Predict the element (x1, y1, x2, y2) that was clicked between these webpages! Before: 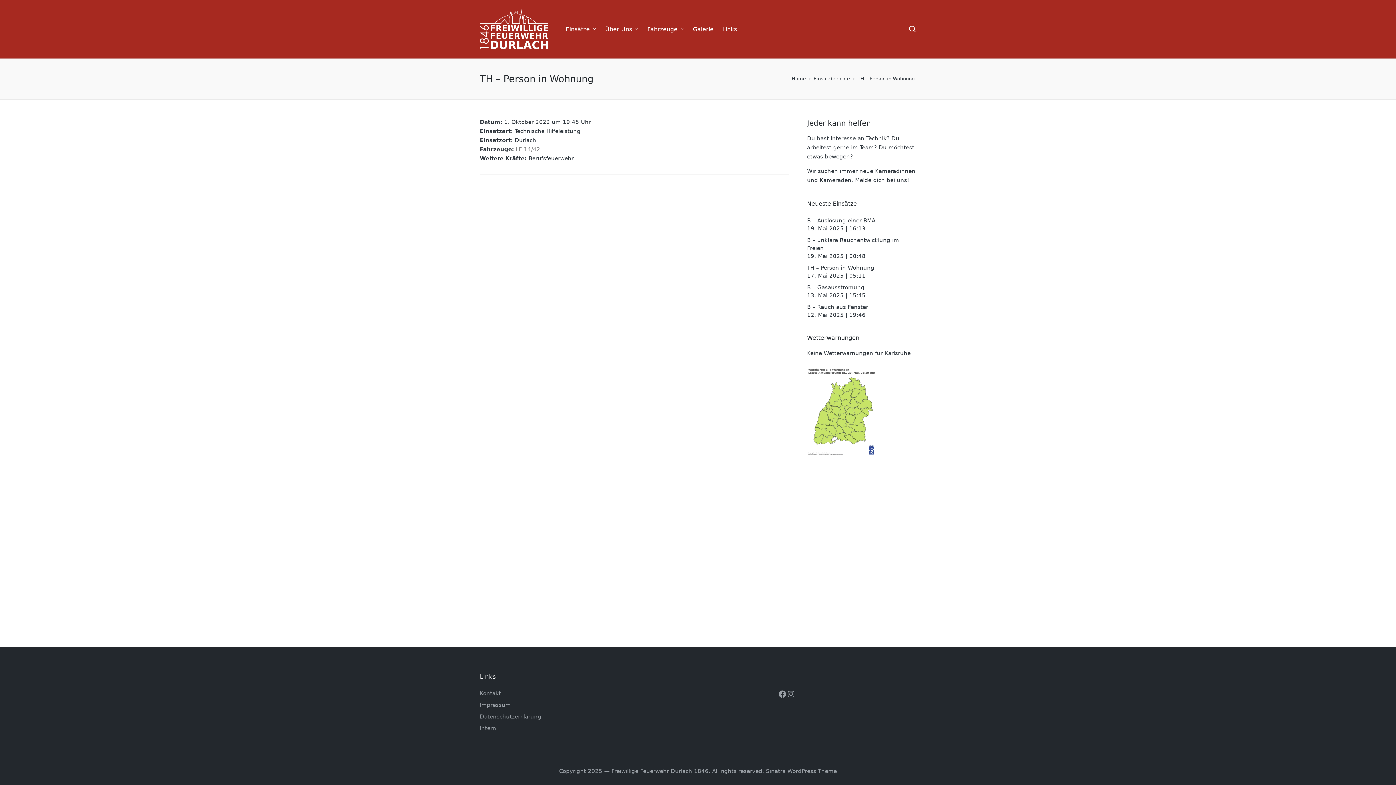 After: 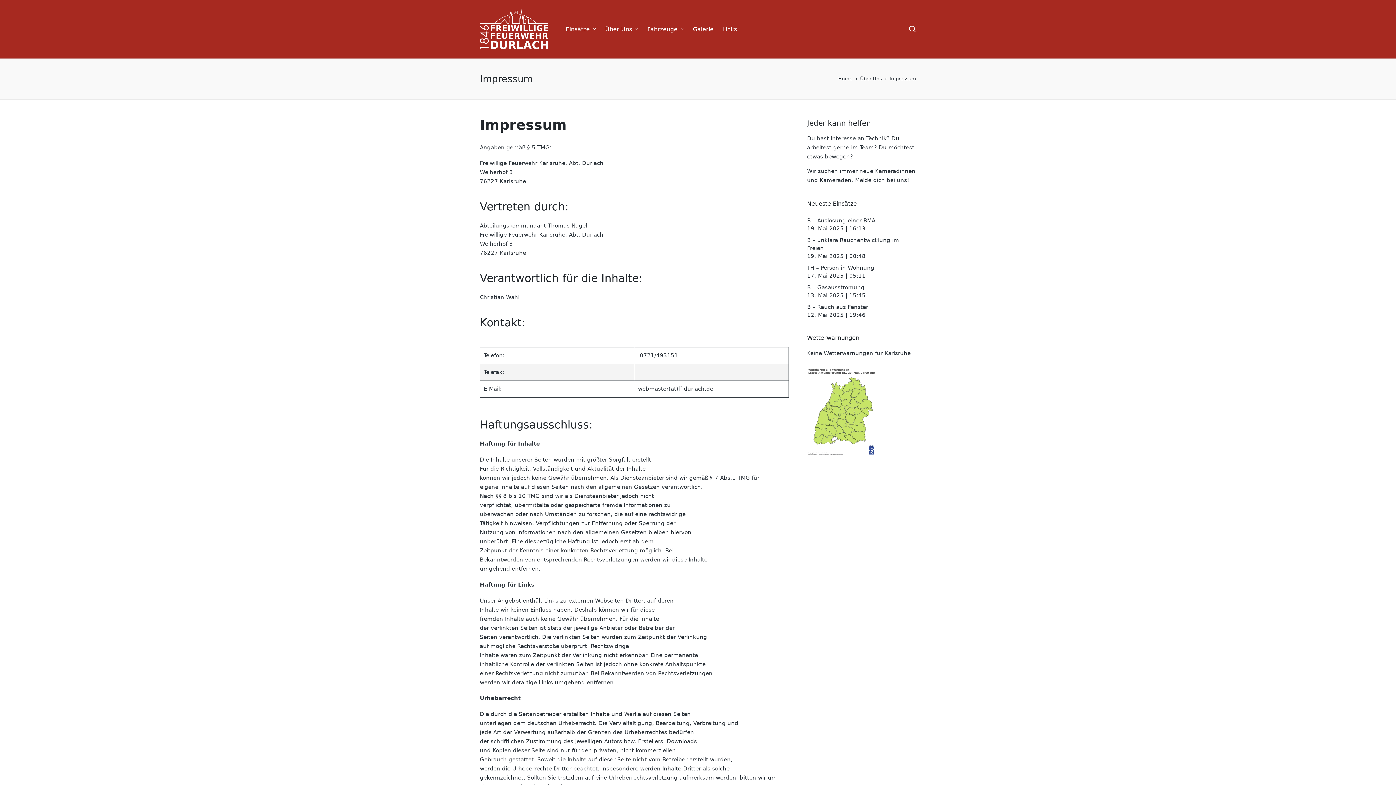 Action: label: Impressum bbox: (480, 702, 510, 708)